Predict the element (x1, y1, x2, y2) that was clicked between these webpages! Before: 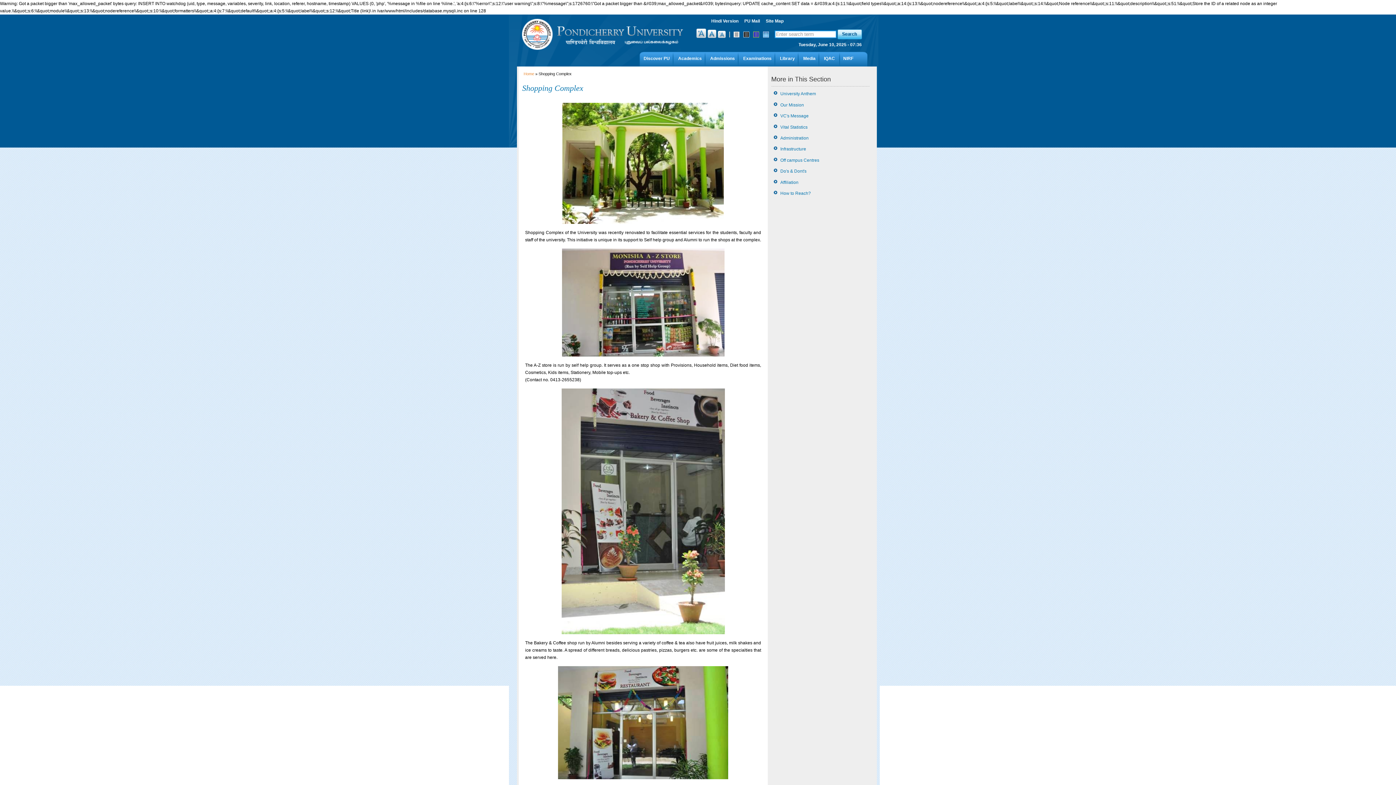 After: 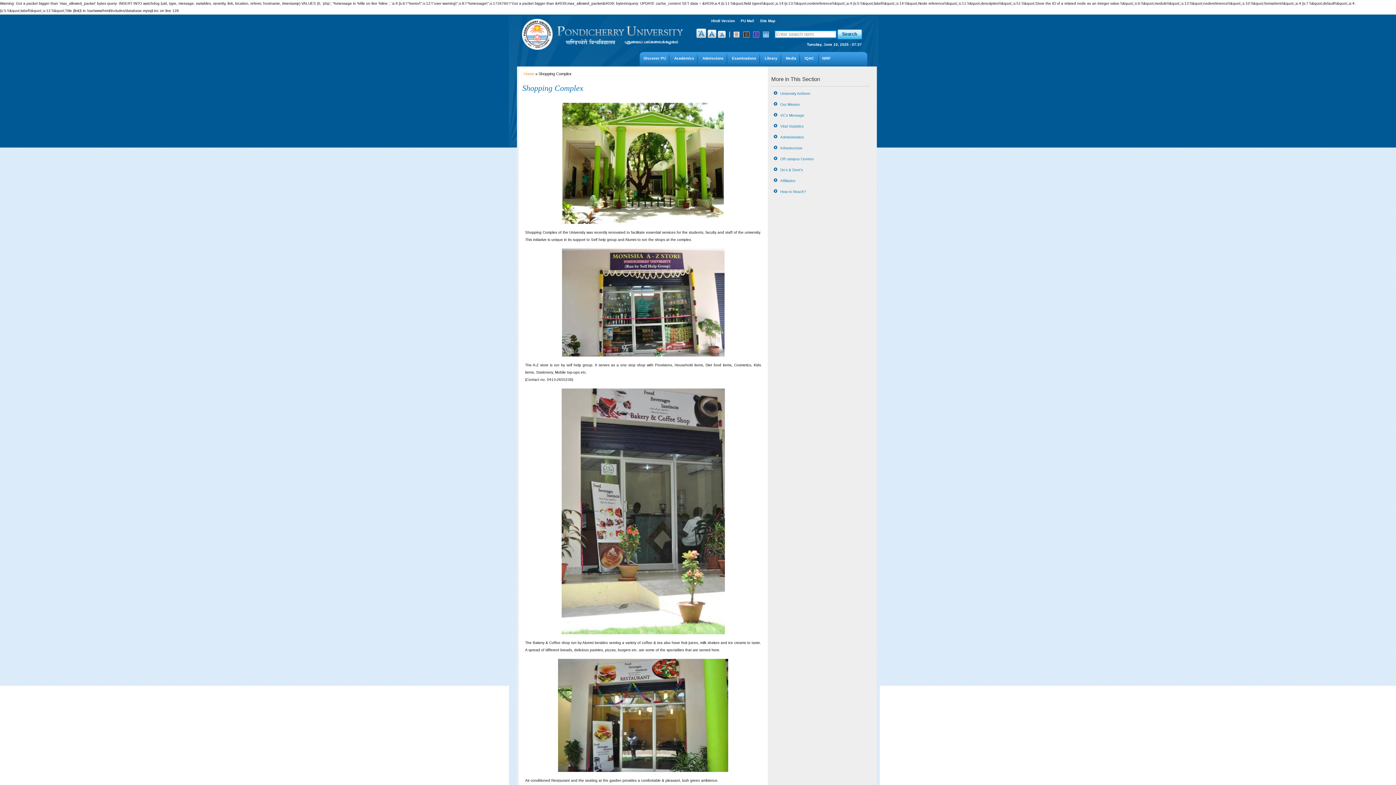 Action: bbox: (717, 30, 726, 38) label: -A